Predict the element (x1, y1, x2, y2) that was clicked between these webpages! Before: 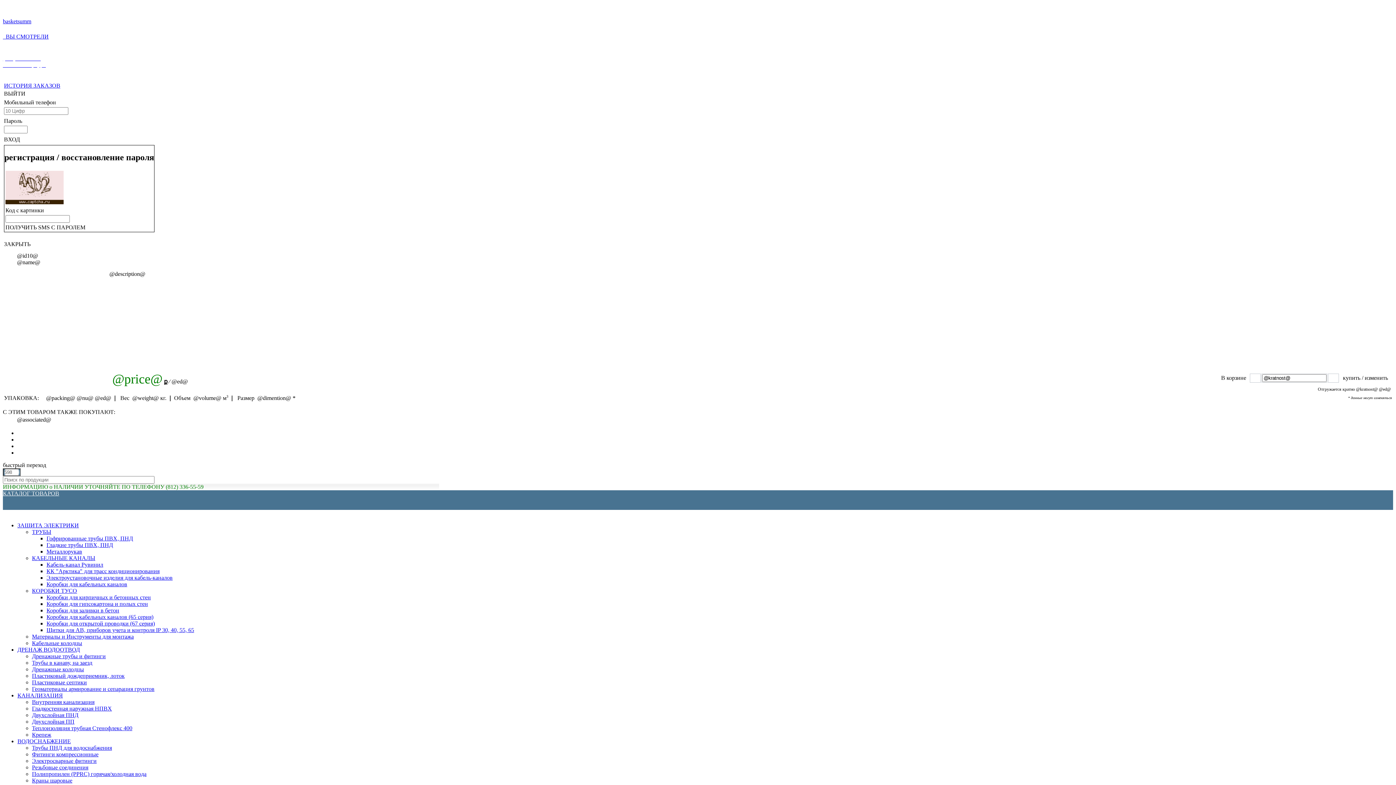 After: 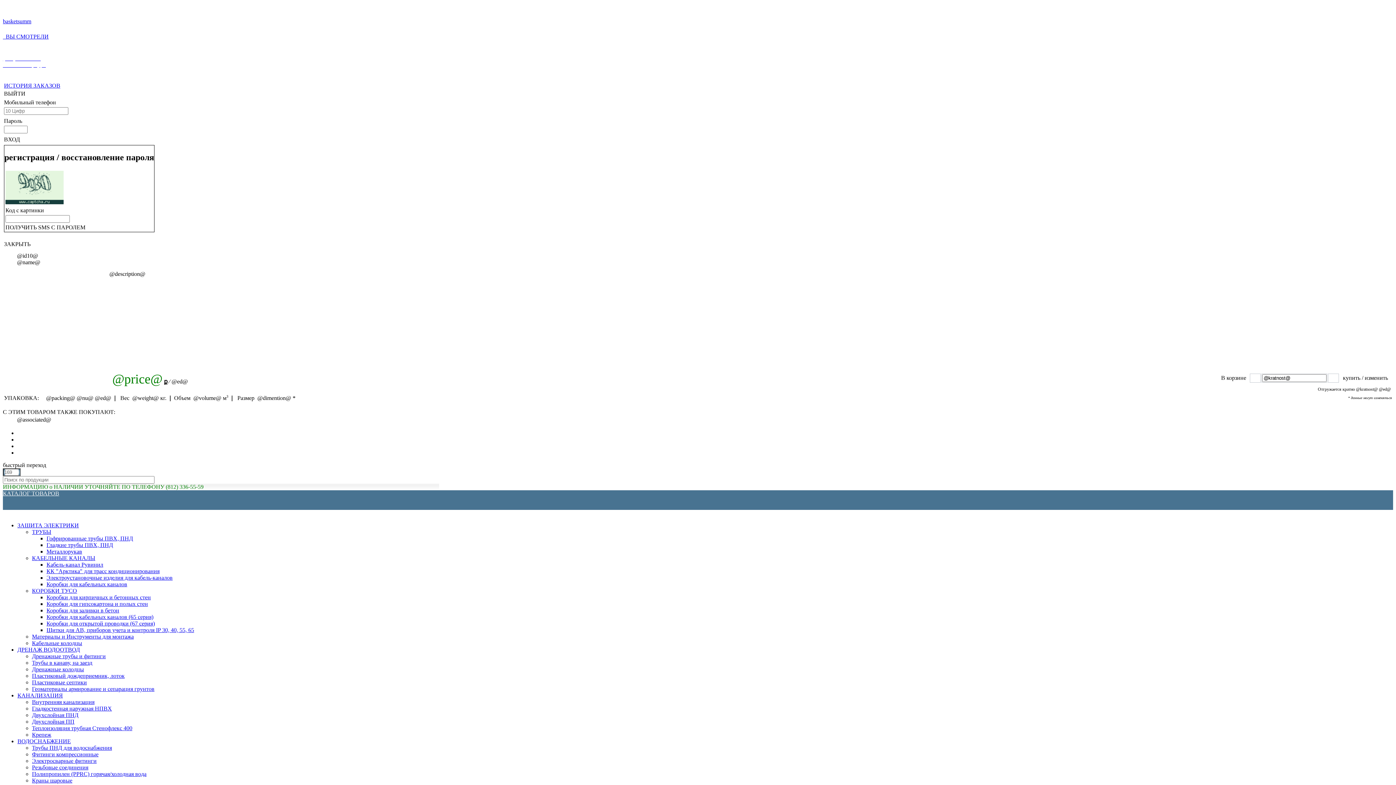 Action: bbox: (32, 686, 1393, 692) label: Геоматериалы армирование и сепарация грунтов